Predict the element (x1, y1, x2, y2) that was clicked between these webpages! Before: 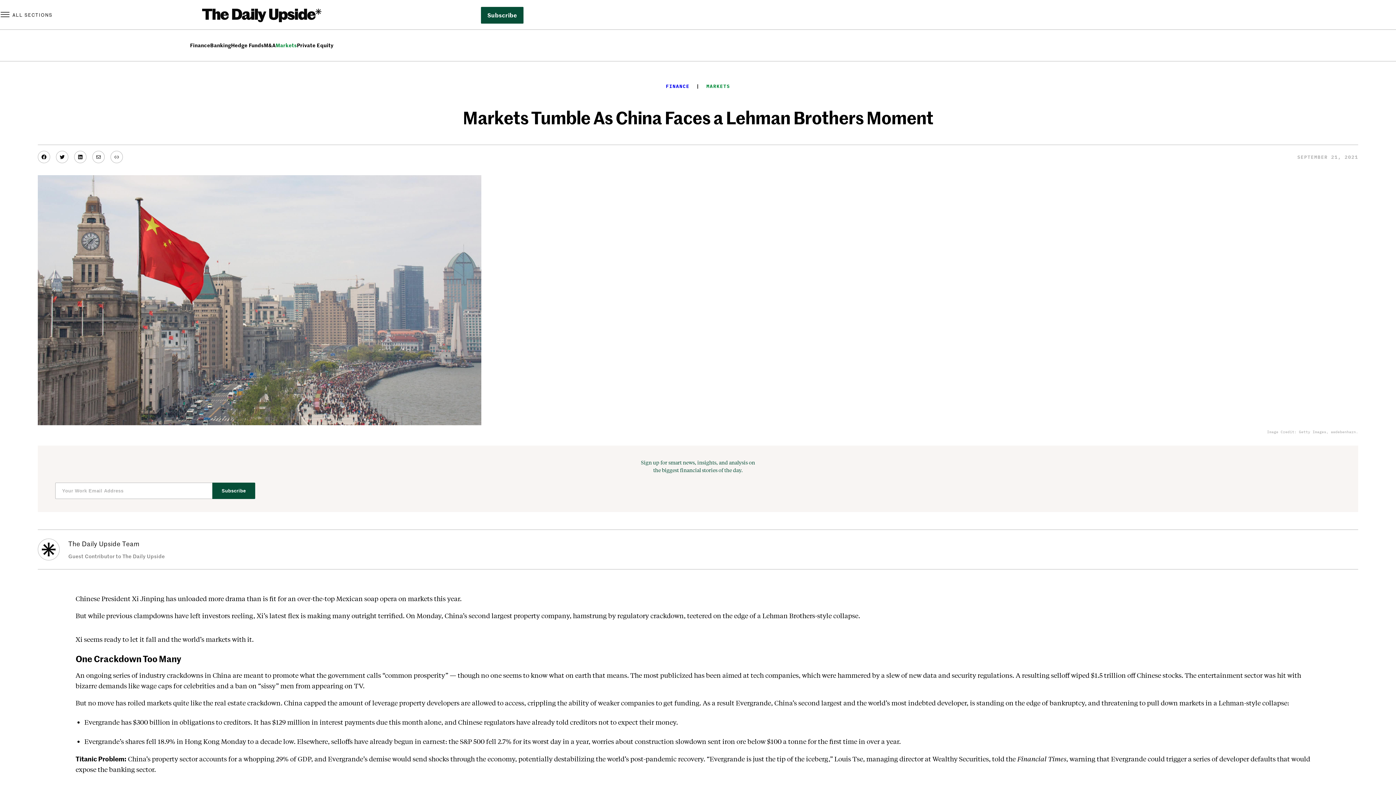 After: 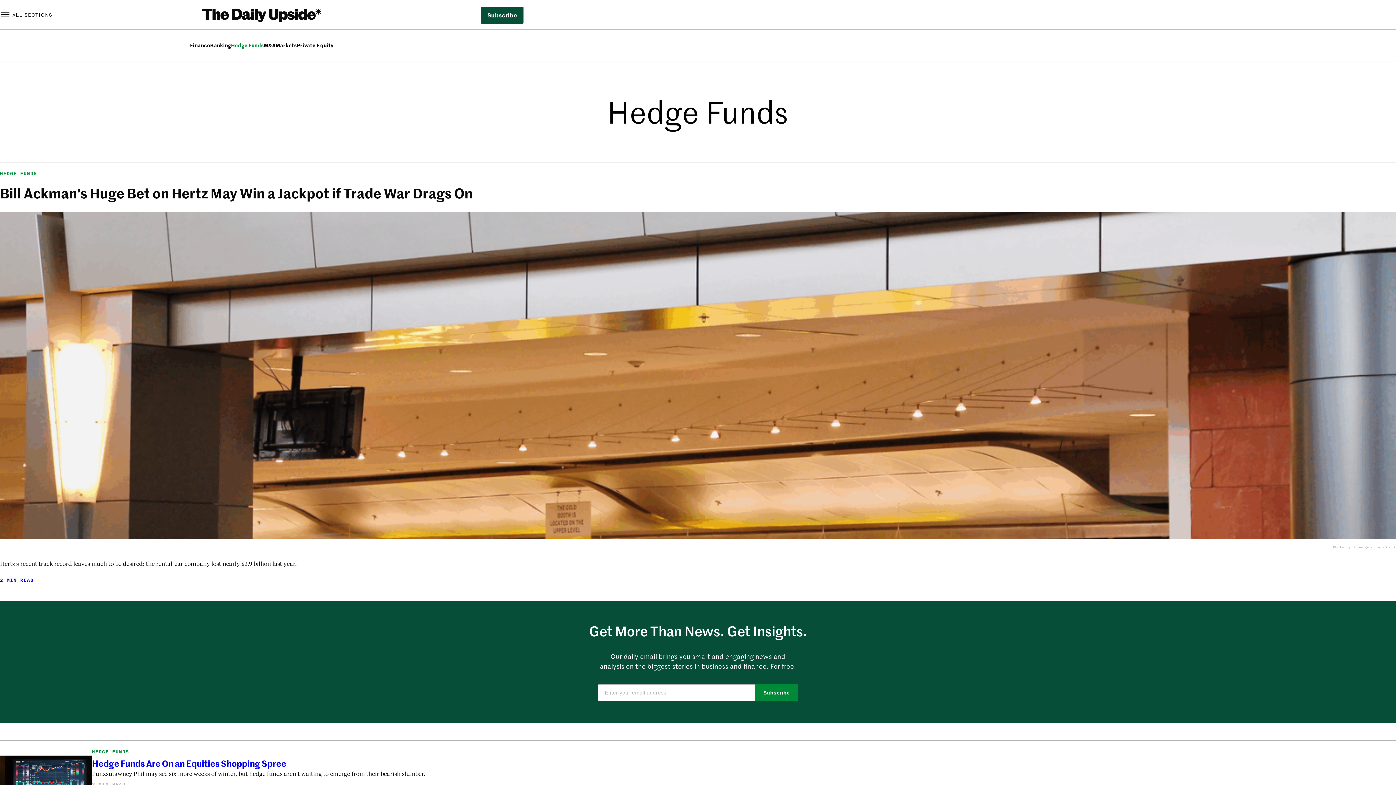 Action: label: Hedge Funds bbox: (231, 41, 263, 48)